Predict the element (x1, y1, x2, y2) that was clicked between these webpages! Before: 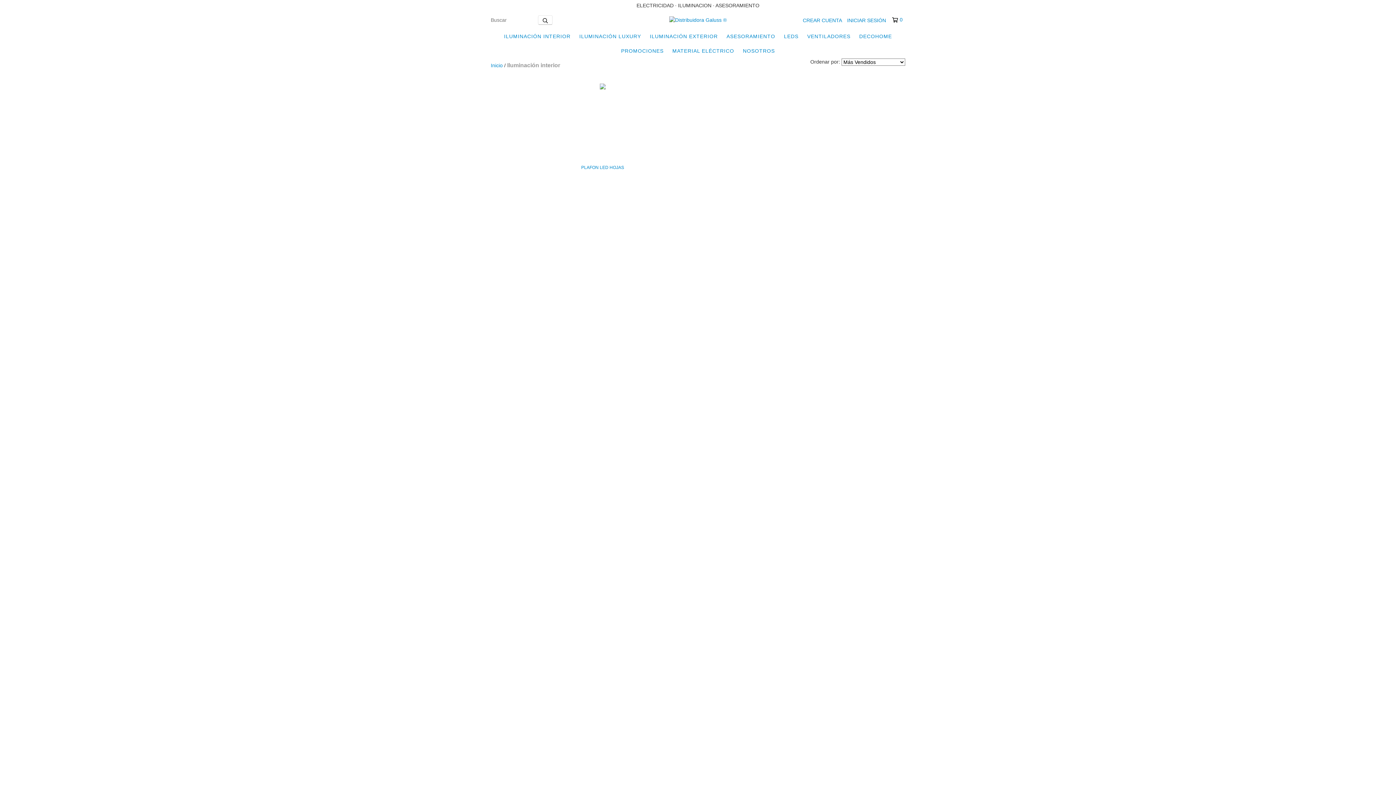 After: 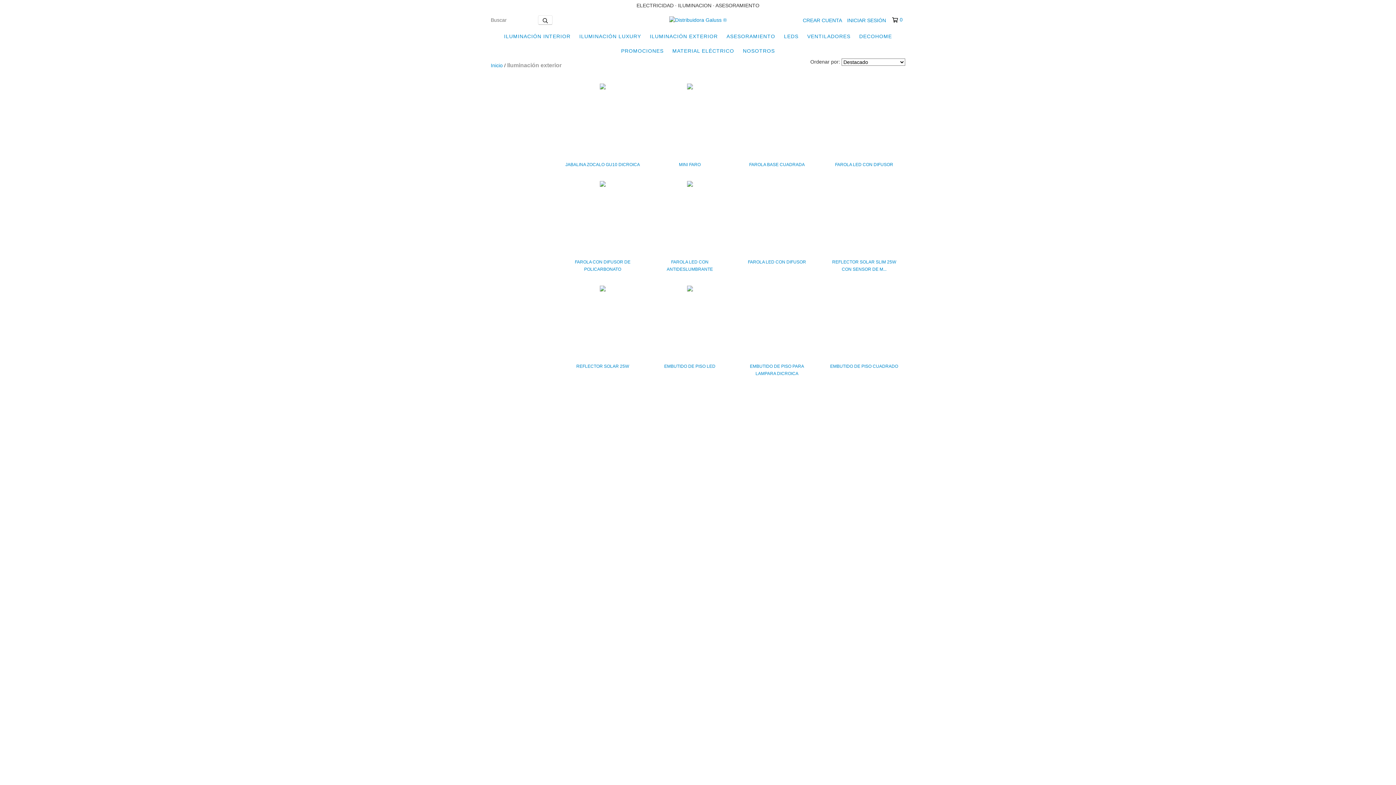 Action: bbox: (646, 29, 721, 43) label: ILUMINACIÓN EXTERIOR